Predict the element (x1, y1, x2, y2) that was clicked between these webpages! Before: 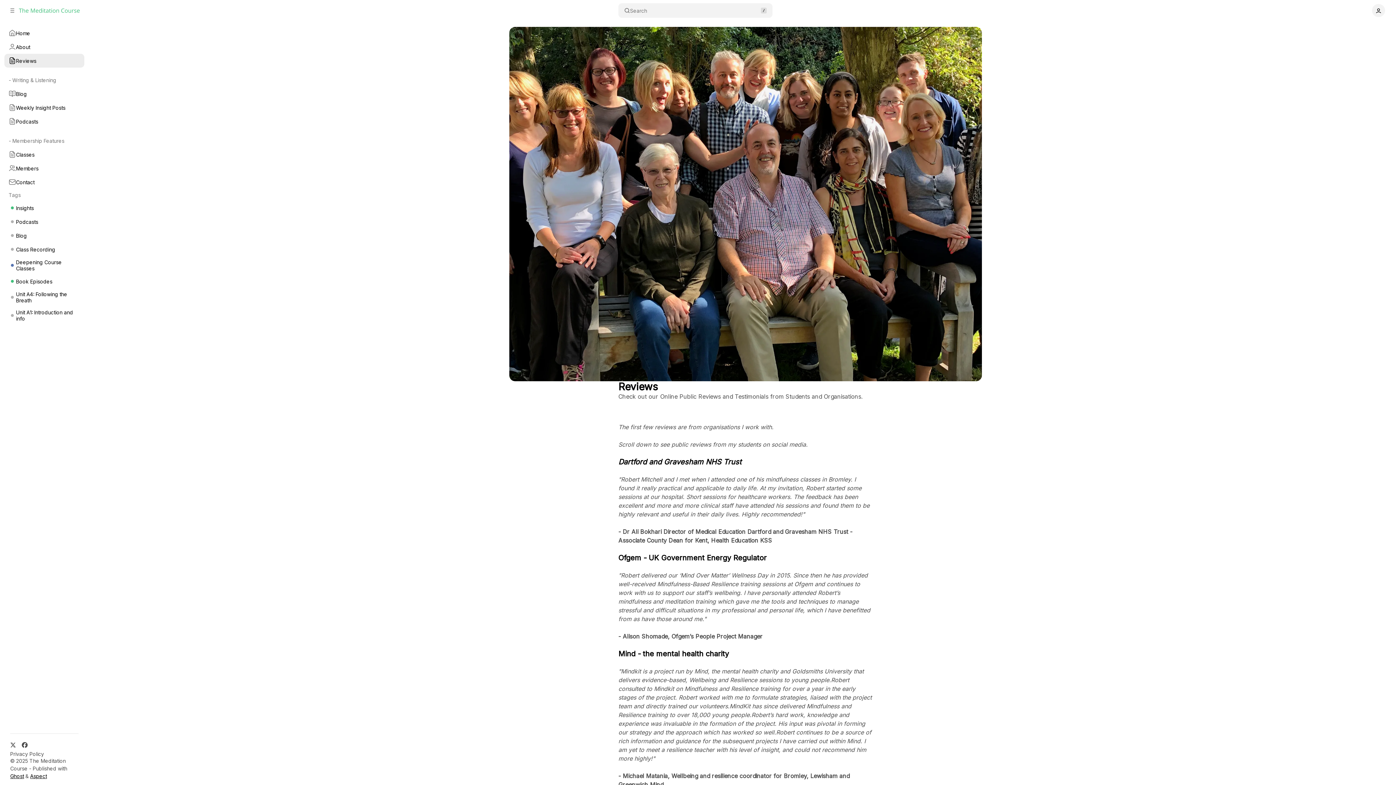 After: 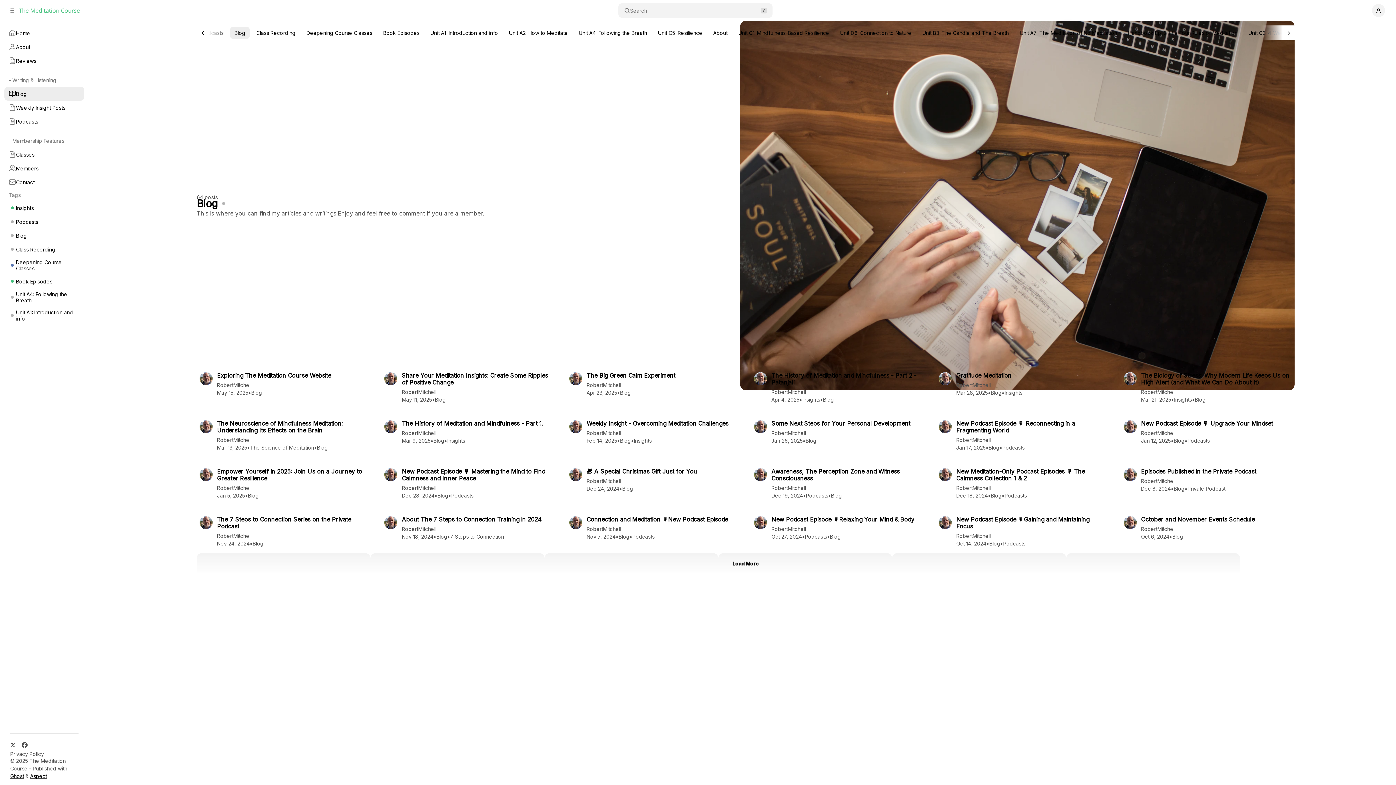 Action: label: Blog bbox: (4, 228, 84, 242)